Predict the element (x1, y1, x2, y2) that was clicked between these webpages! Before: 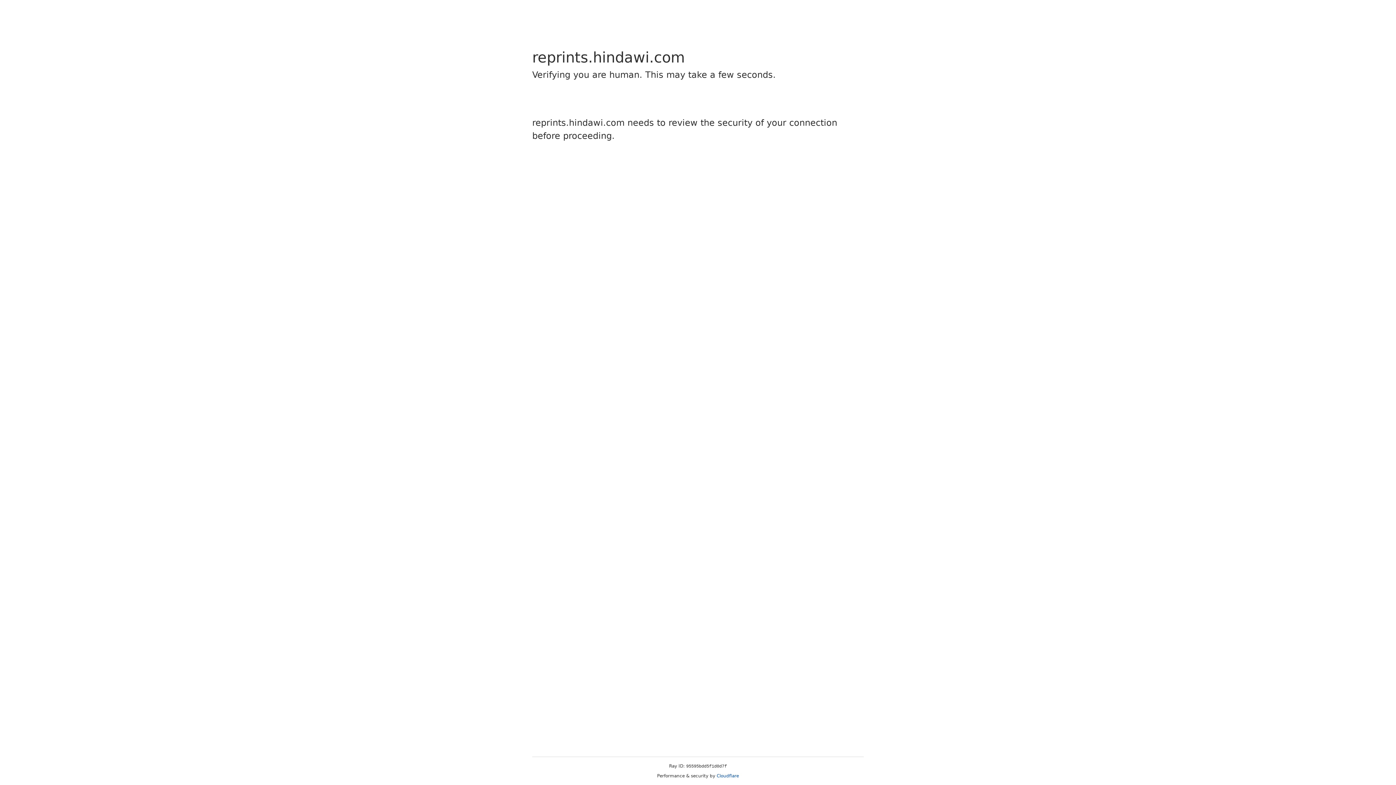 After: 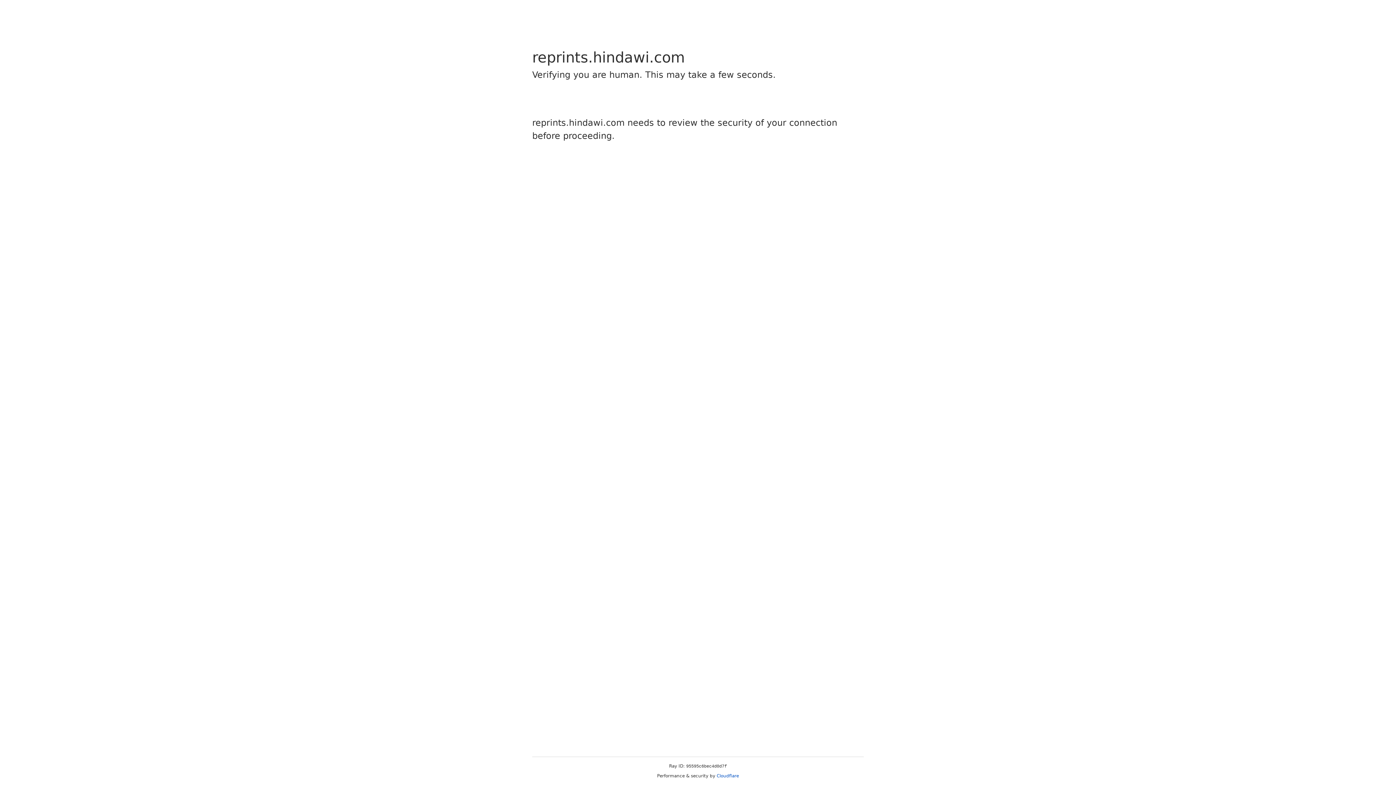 Action: label: Cloudflare bbox: (716, 773, 739, 778)